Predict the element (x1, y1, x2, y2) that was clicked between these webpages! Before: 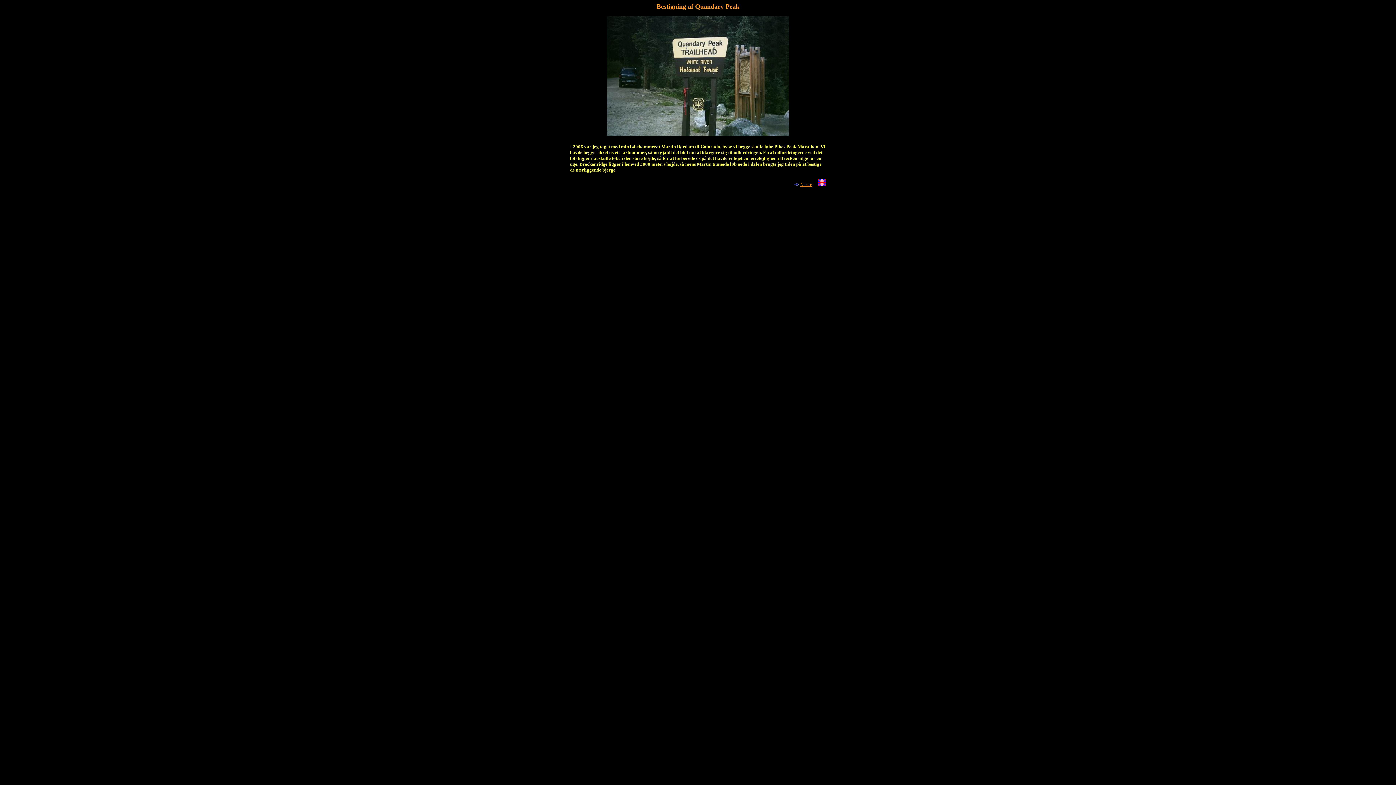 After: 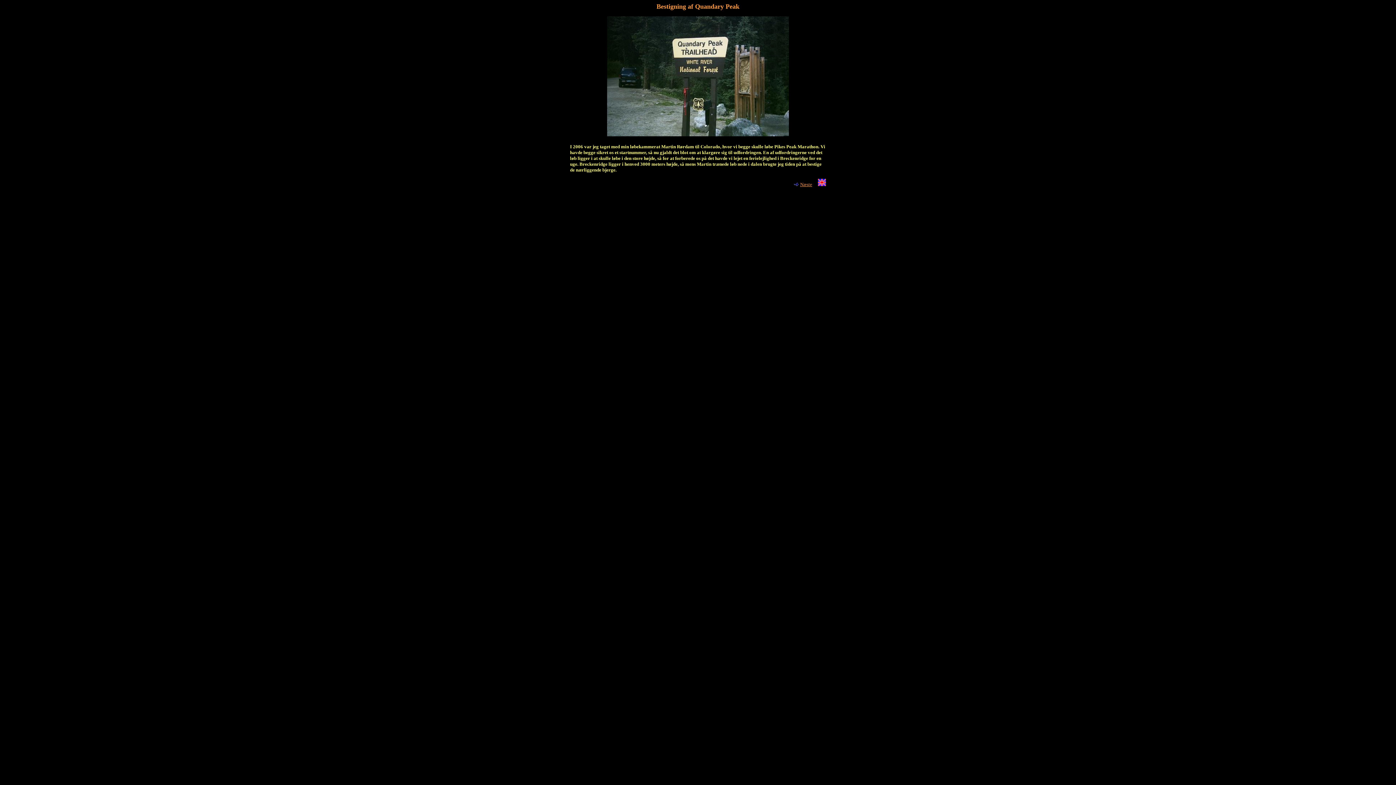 Action: bbox: (818, 181, 826, 187)